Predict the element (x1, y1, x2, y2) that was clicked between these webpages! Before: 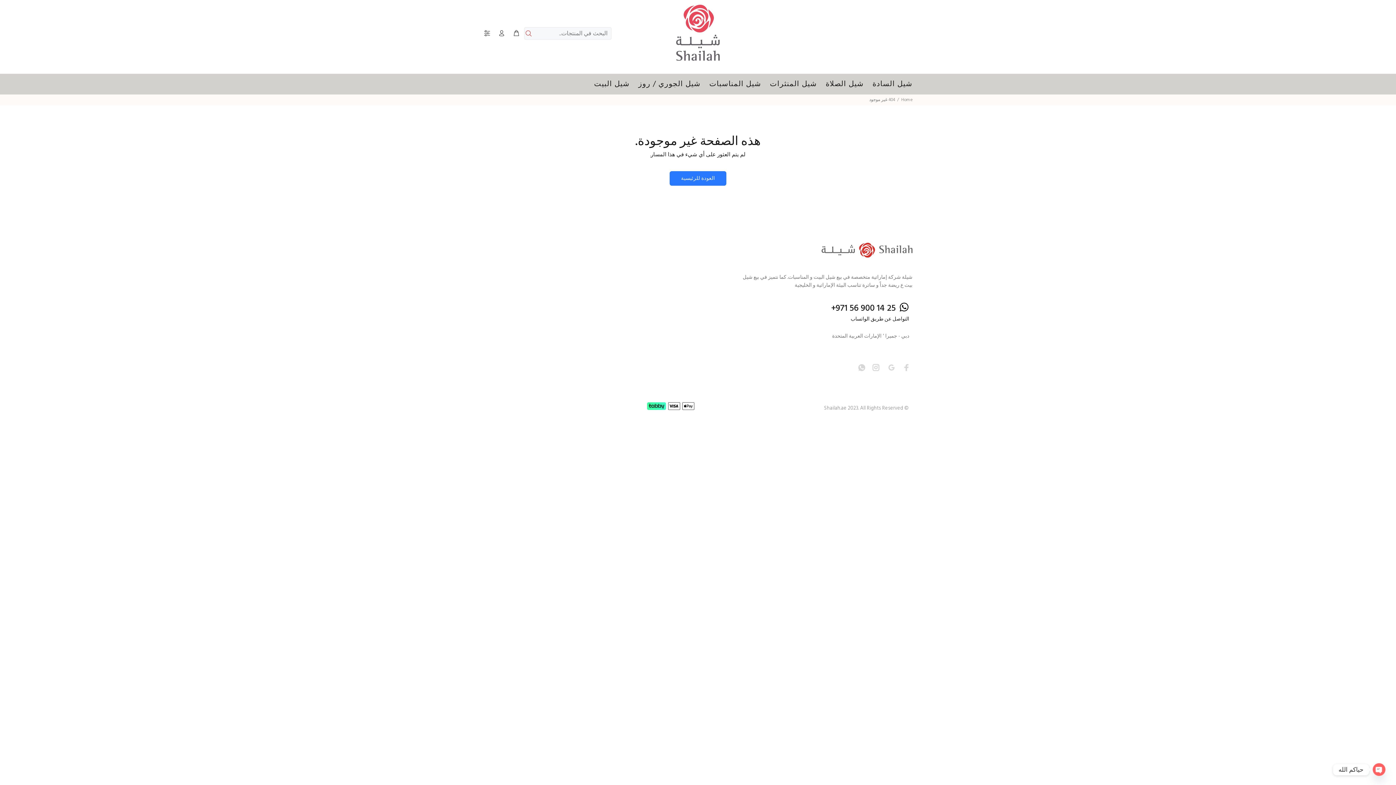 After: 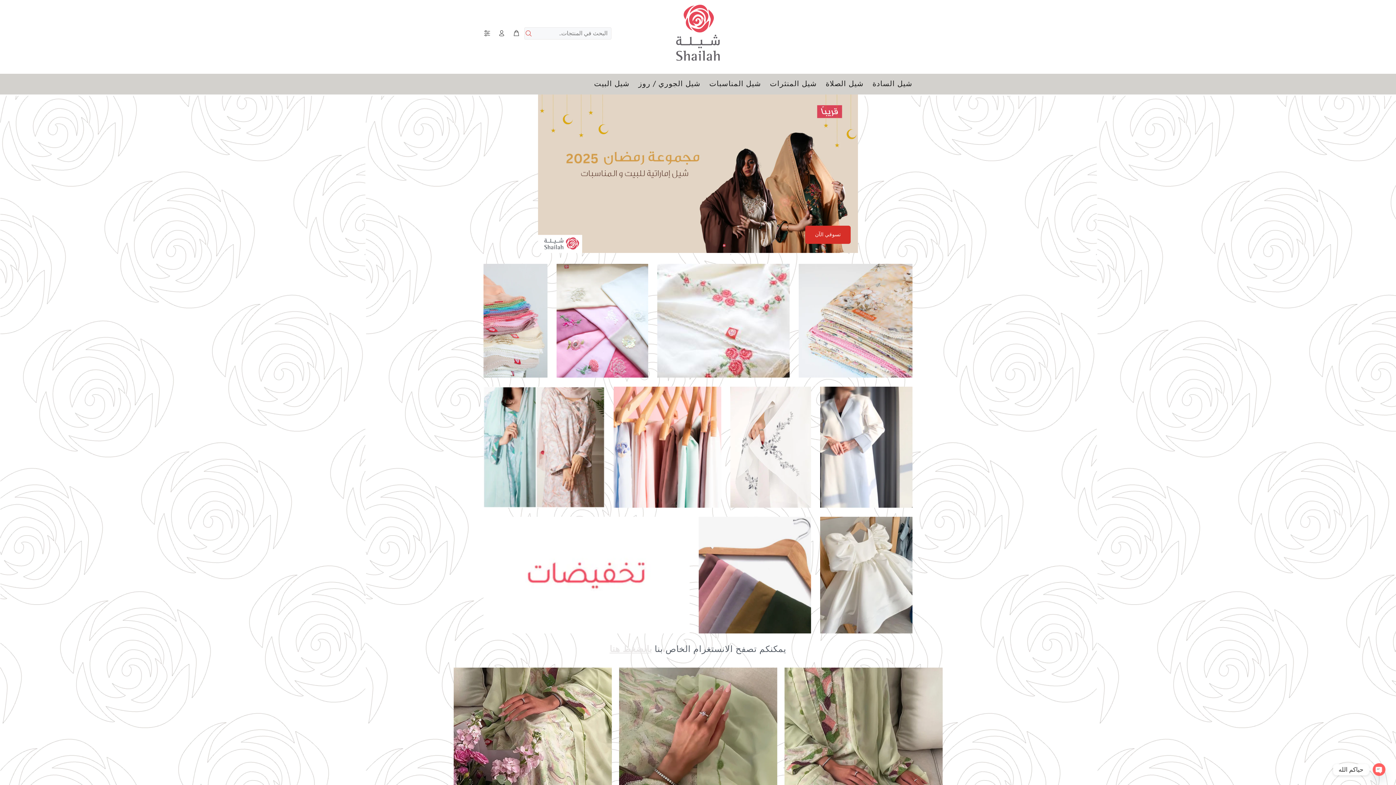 Action: bbox: (669, 171, 726, 185) label: العودة للرئيسية